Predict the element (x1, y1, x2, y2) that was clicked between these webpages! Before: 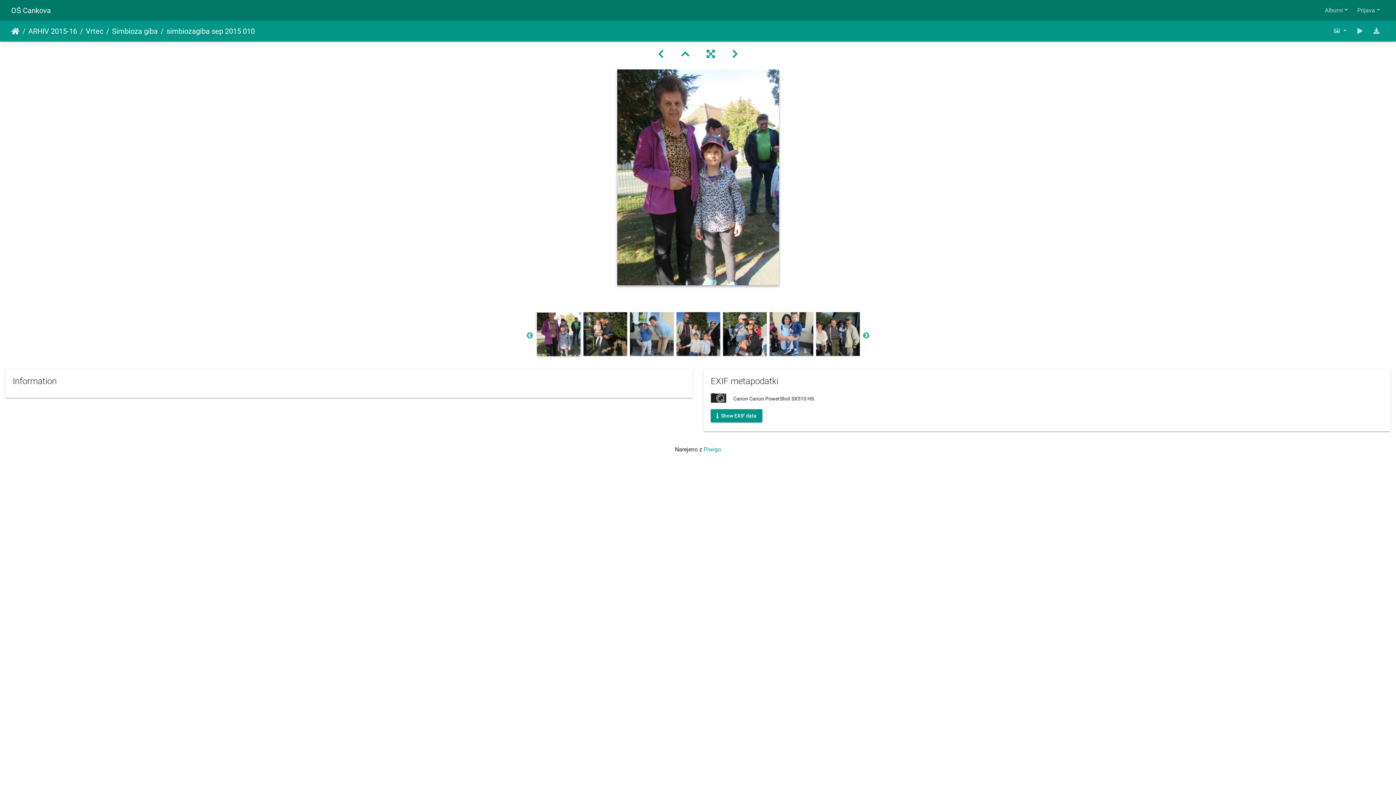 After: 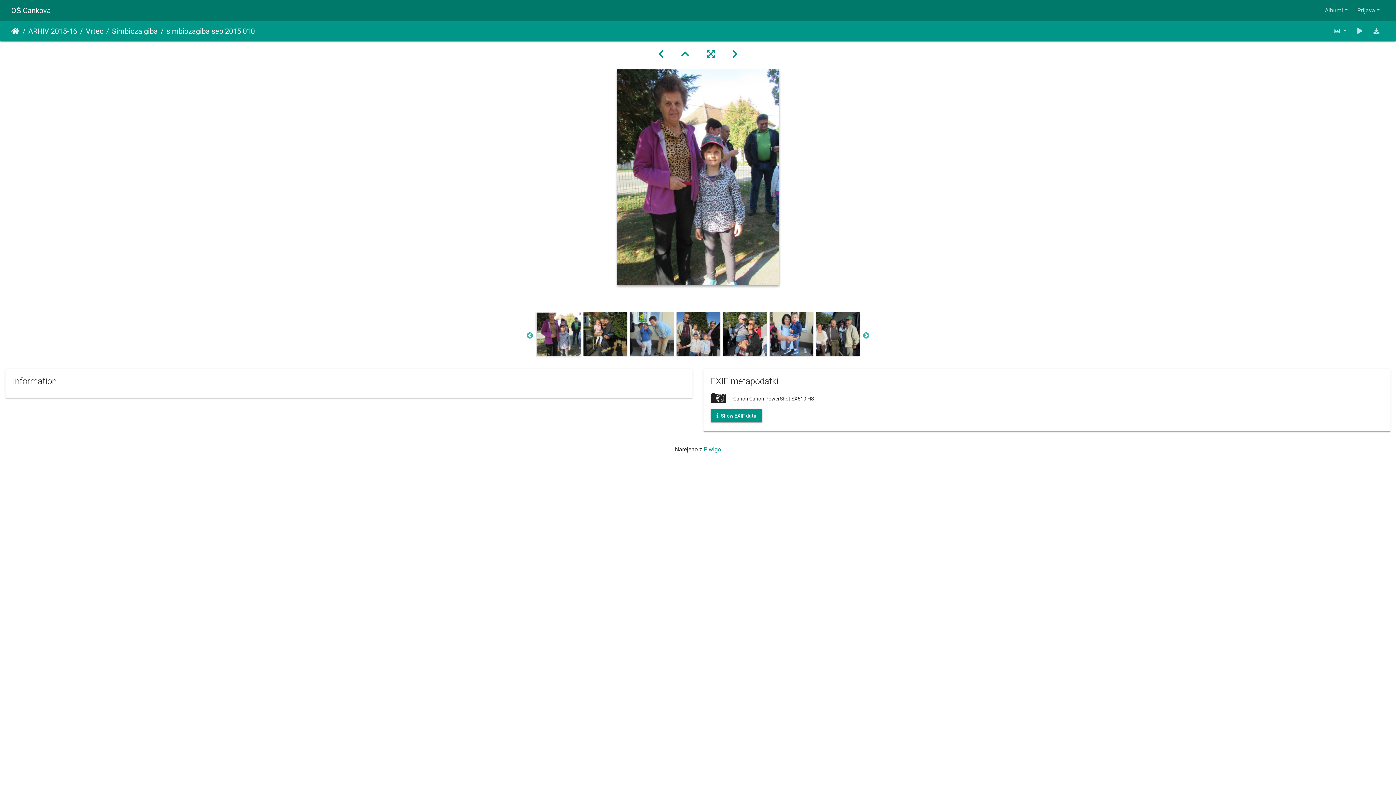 Action: bbox: (1368, 23, 1385, 38)